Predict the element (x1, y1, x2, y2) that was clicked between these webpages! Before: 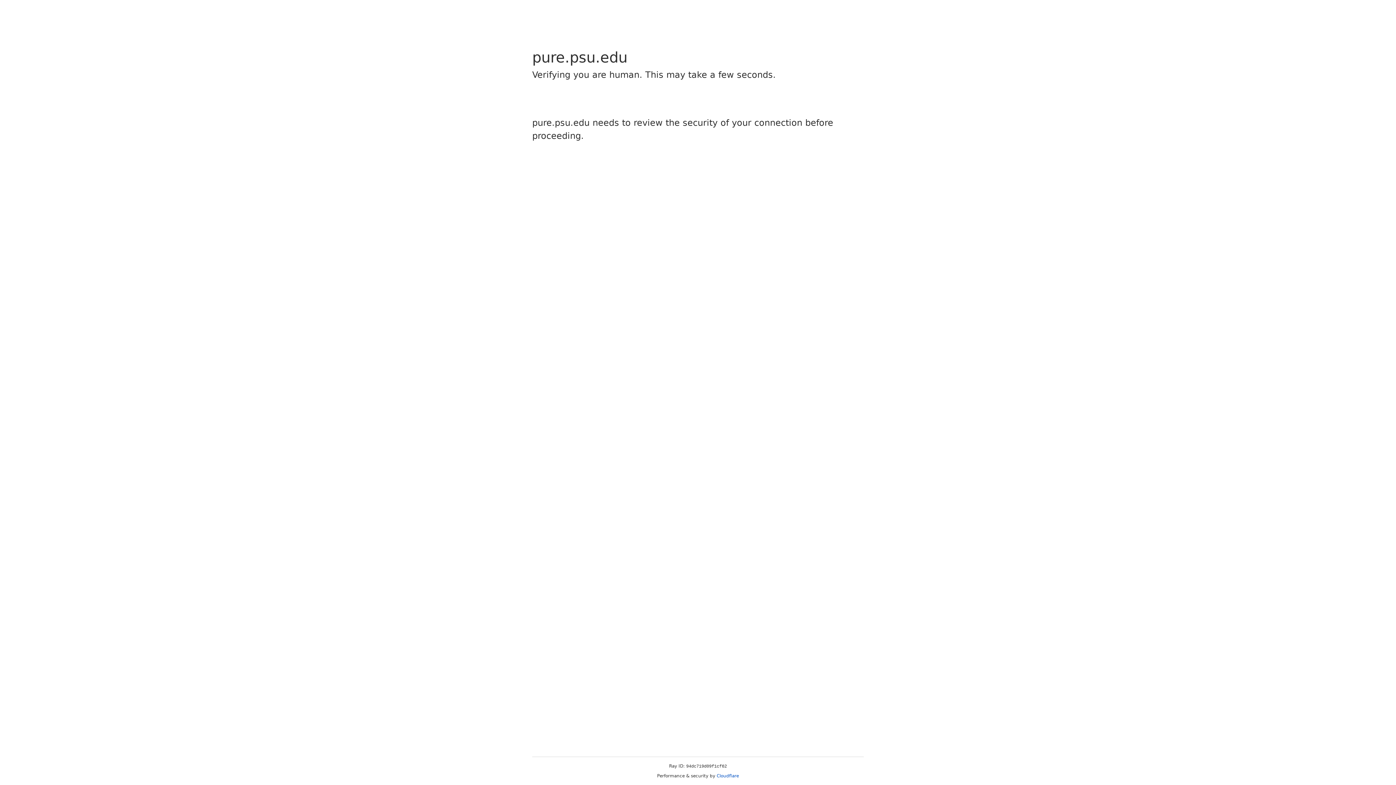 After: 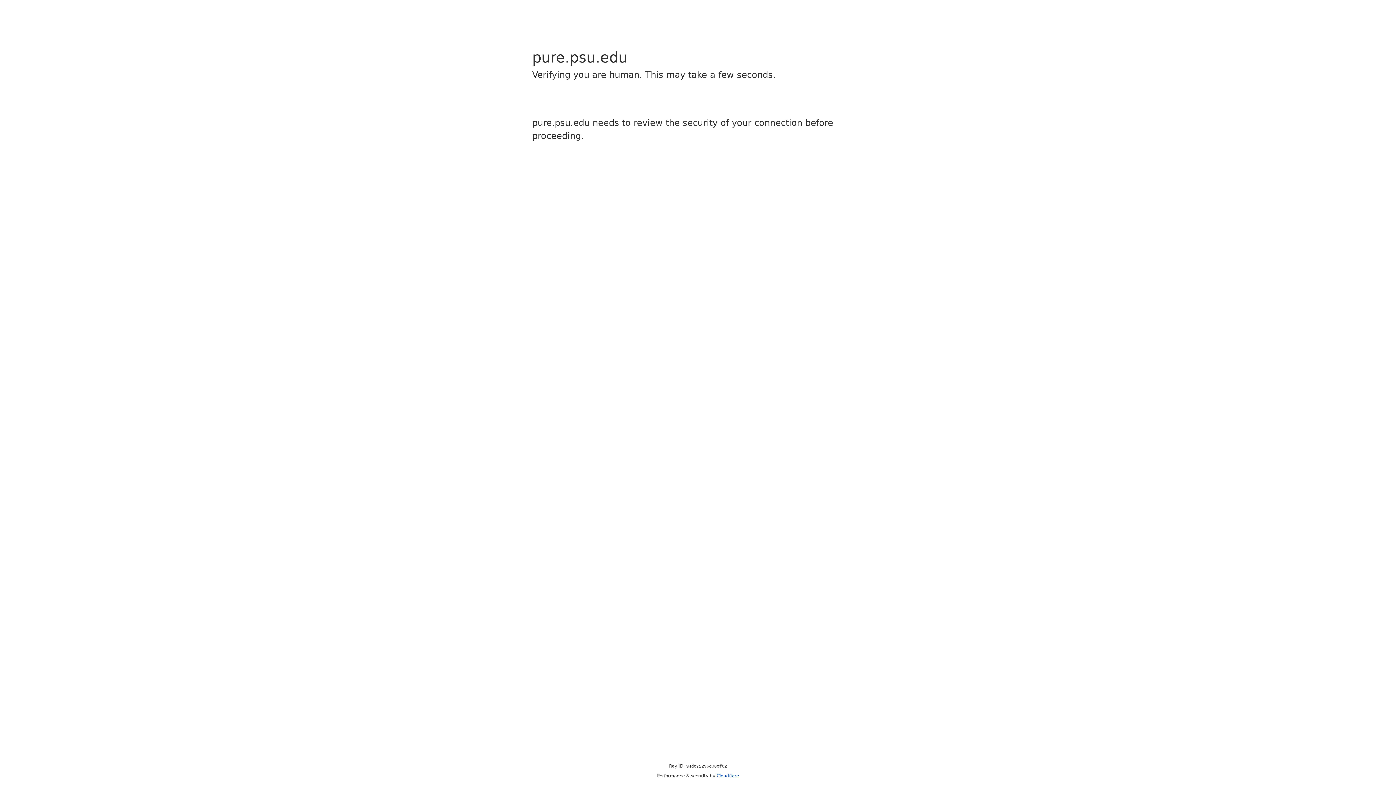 Action: label: Cloudflare bbox: (716, 773, 739, 778)